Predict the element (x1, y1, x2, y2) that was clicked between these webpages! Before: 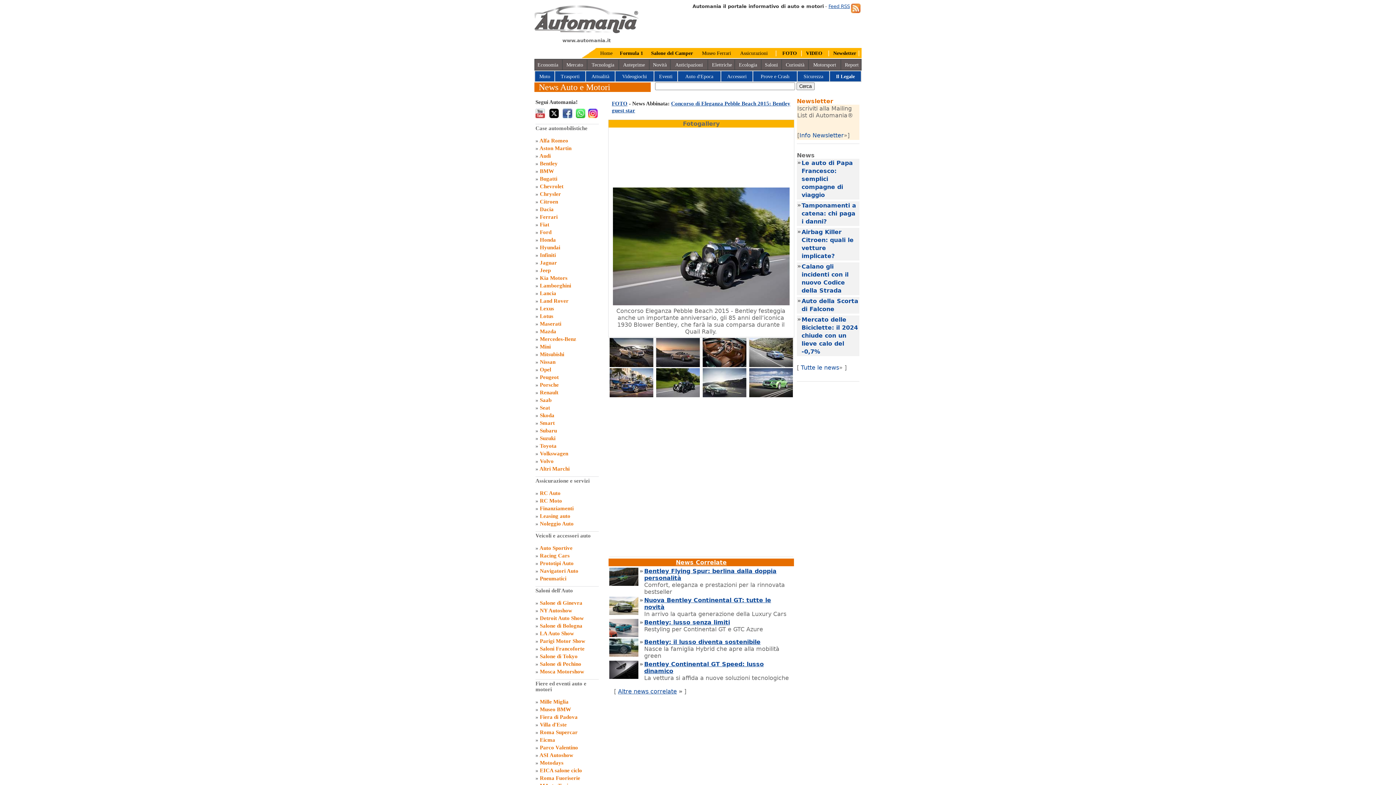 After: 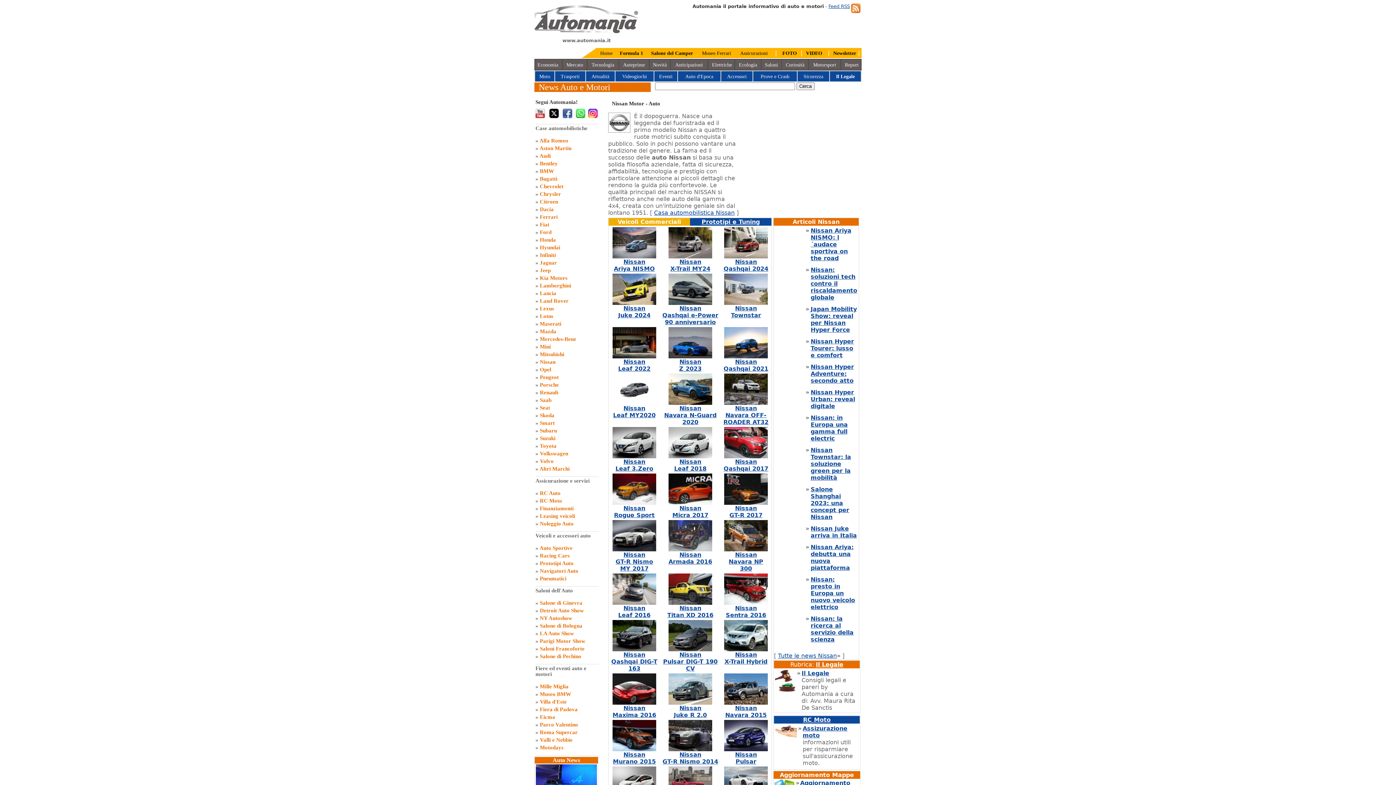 Action: label: Nissan bbox: (540, 359, 555, 365)